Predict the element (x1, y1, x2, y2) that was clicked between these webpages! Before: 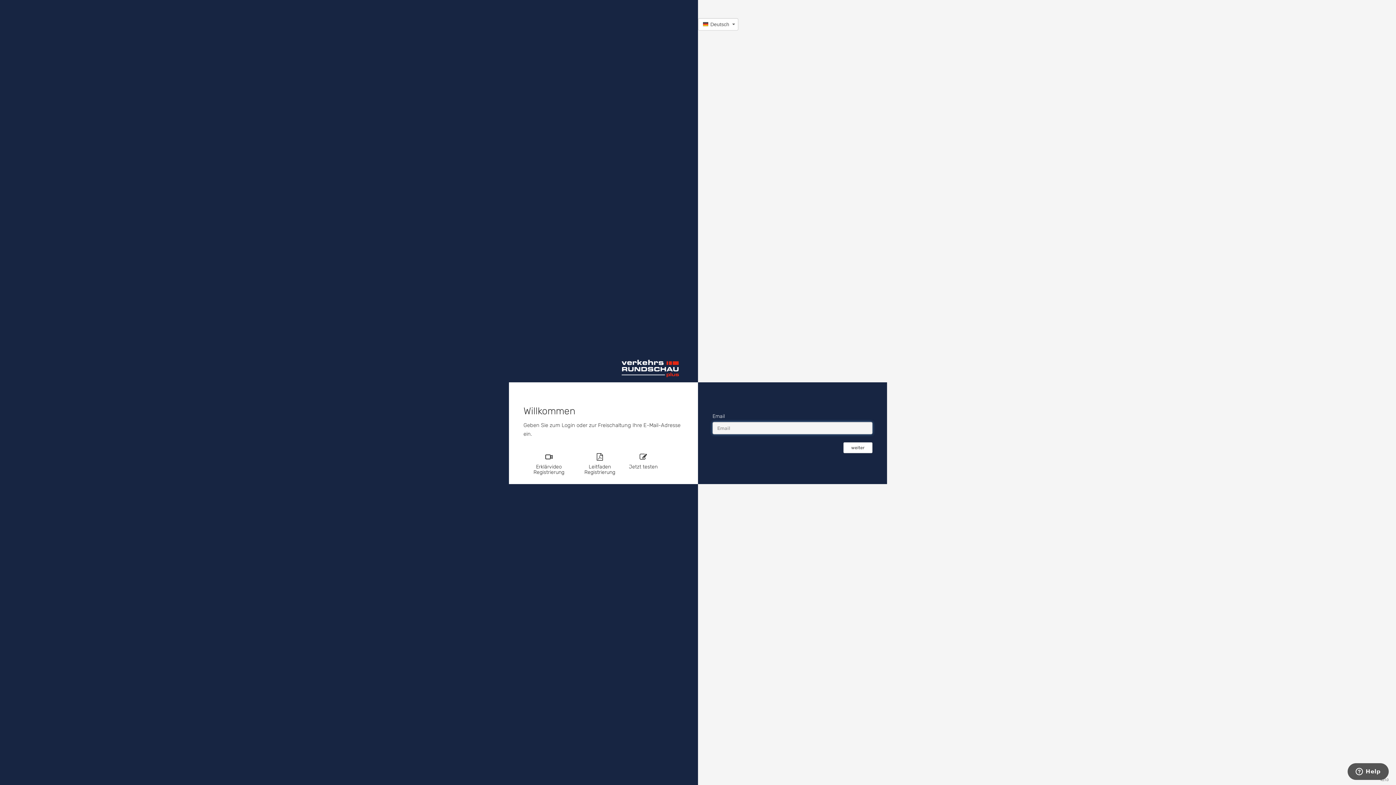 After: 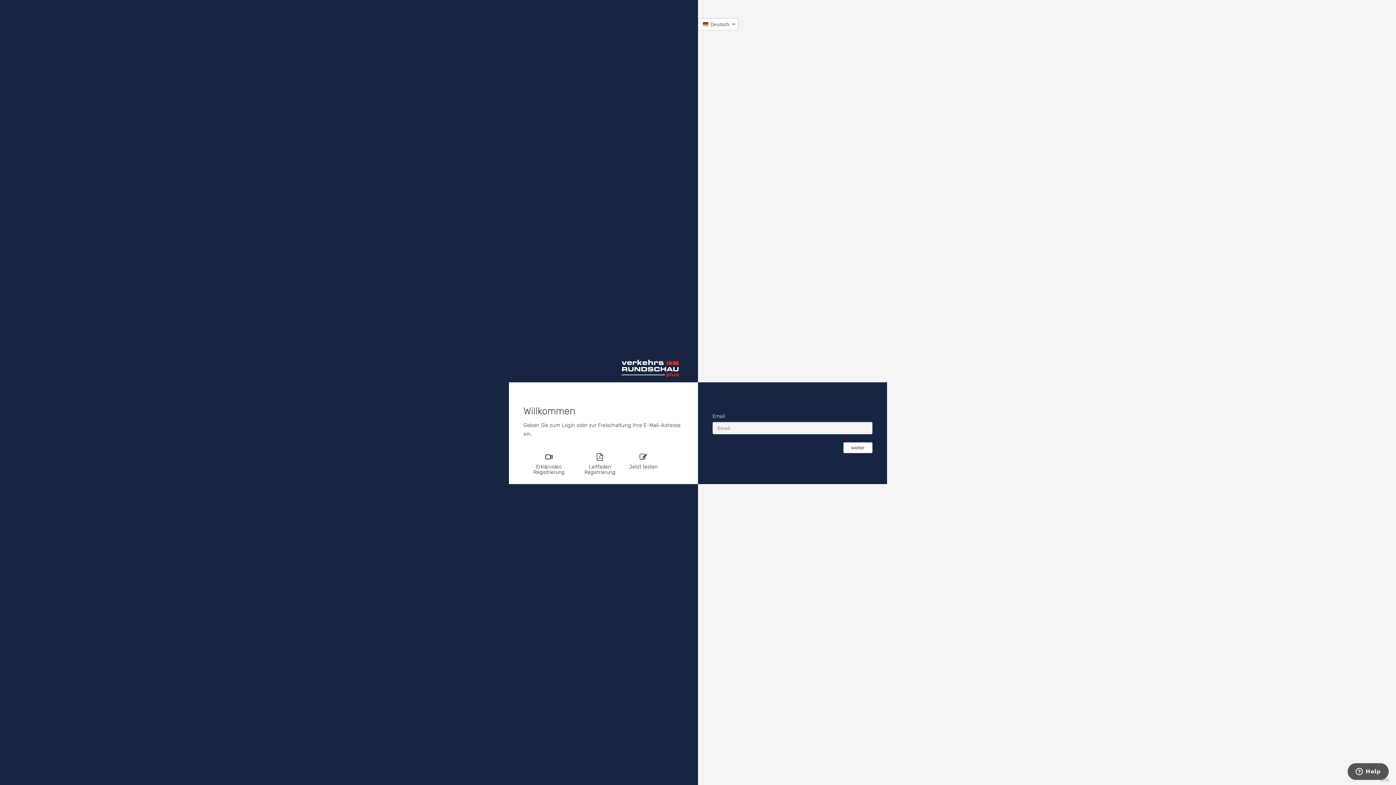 Action: label: 
Leitfaden Registrierung bbox: (584, 453, 615, 475)